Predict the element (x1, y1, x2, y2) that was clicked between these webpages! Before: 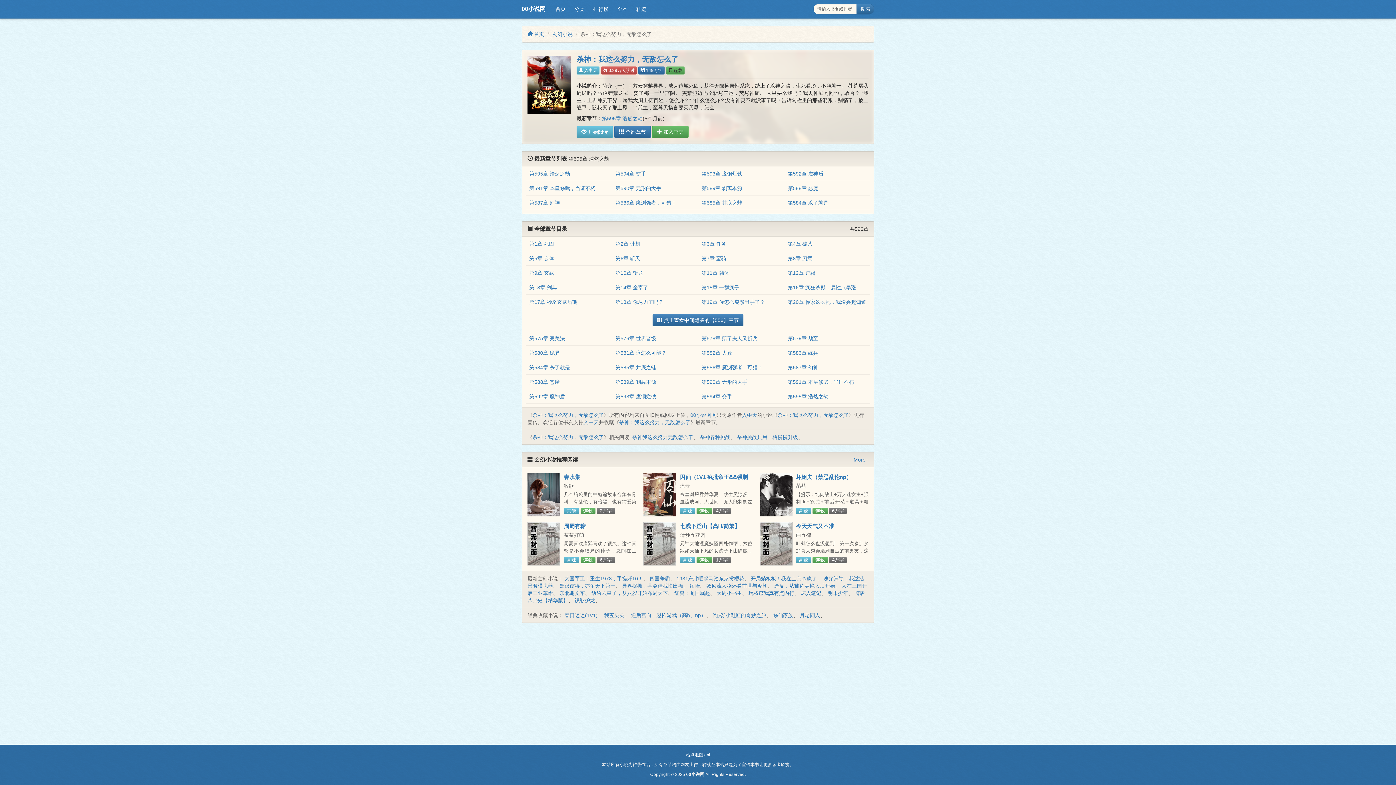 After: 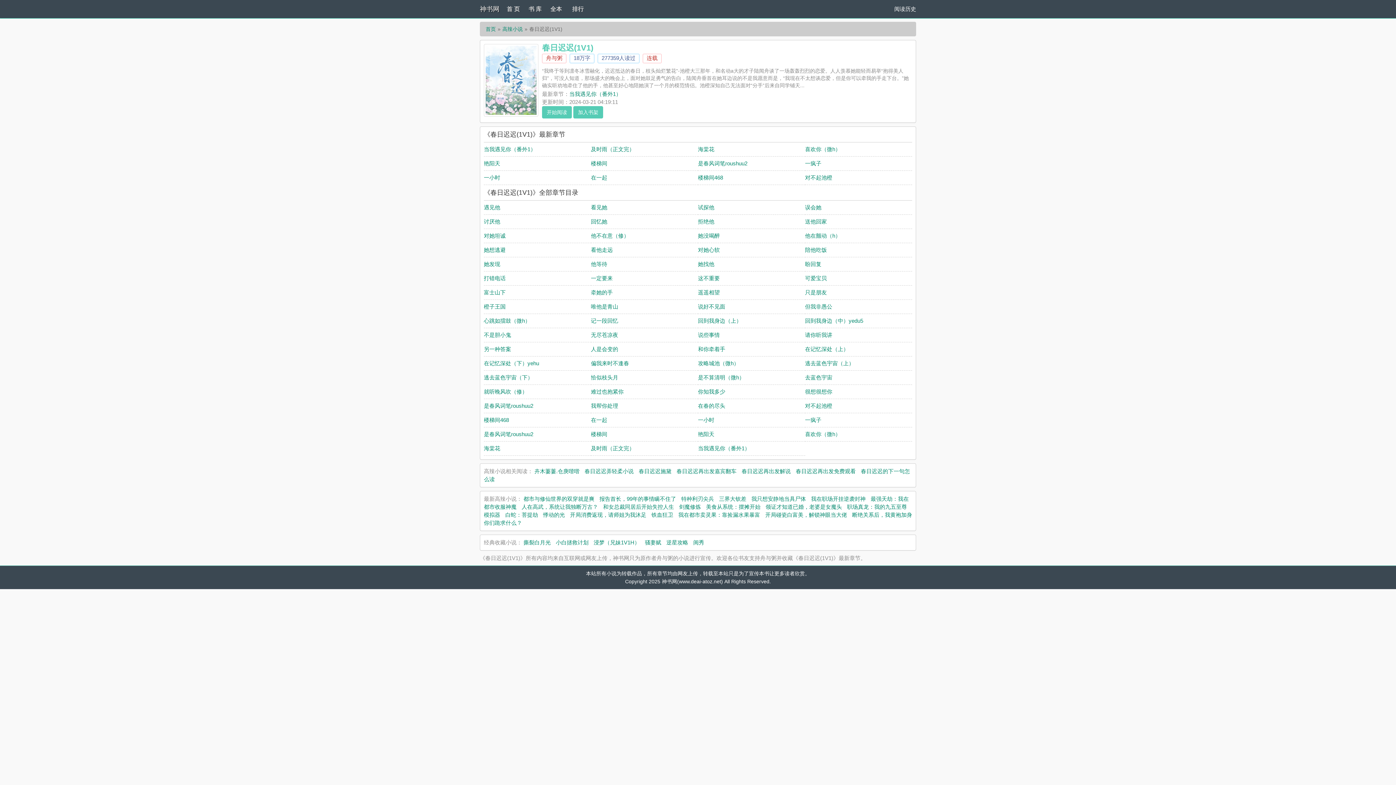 Action: bbox: (564, 612, 597, 618) label: 春日迟迟(1V1)